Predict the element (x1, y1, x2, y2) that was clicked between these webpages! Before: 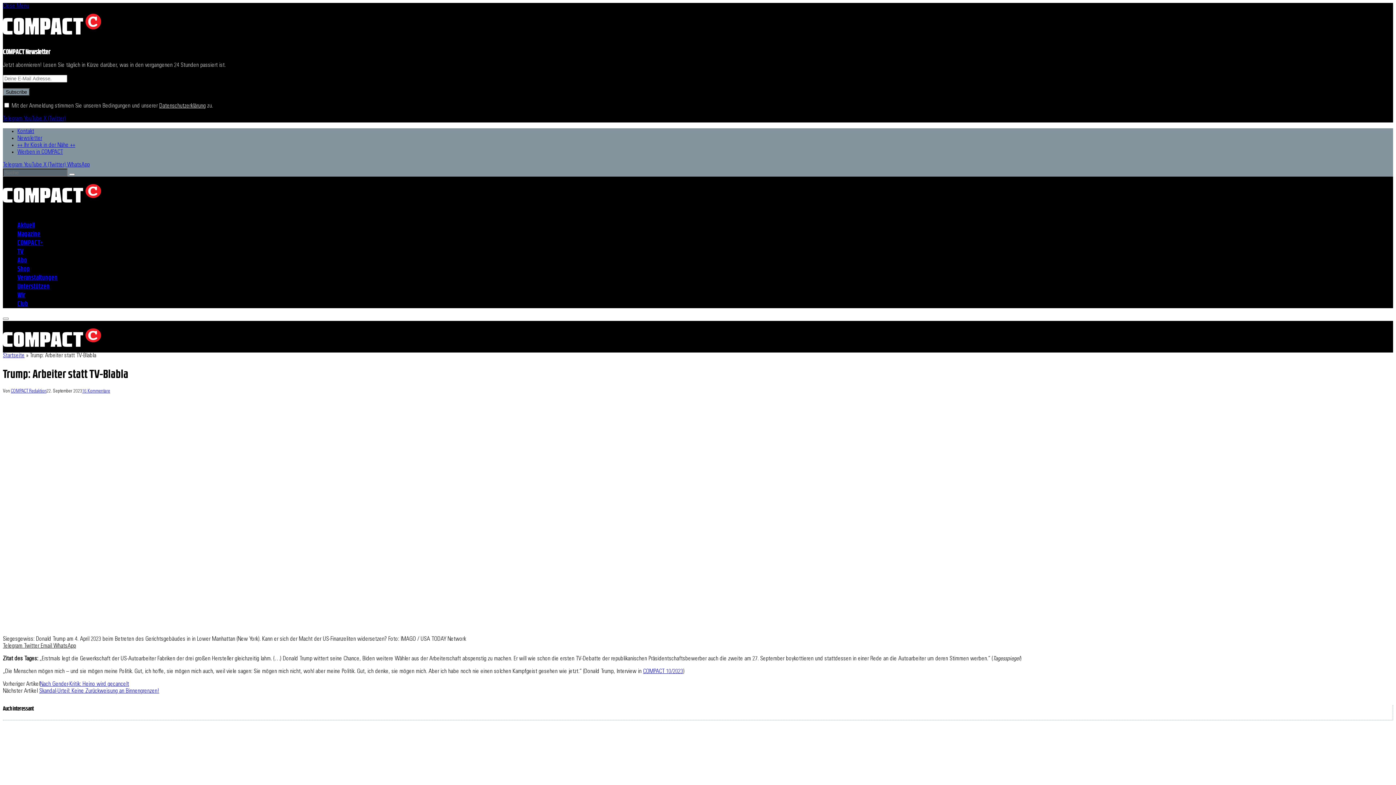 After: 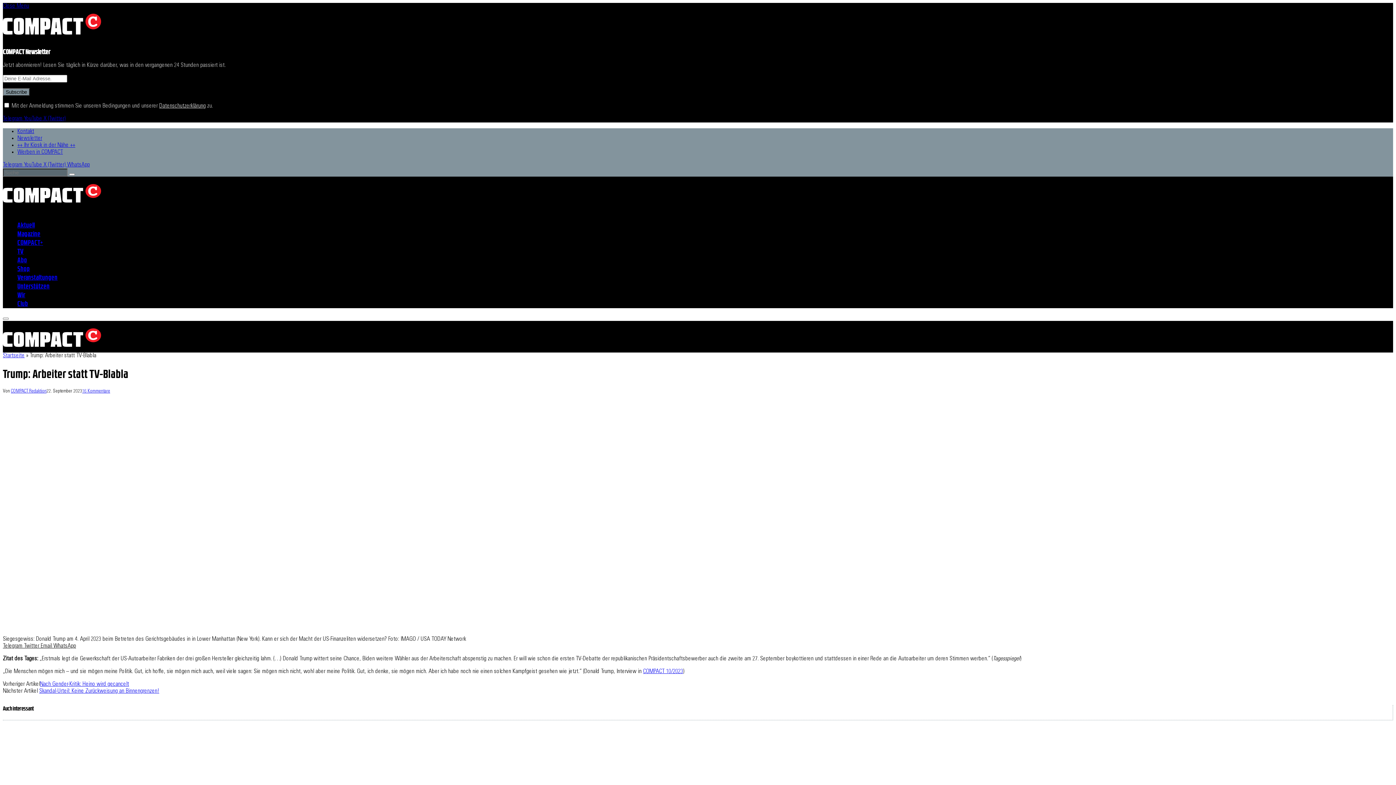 Action: bbox: (17, 256, 27, 264) label: Abo